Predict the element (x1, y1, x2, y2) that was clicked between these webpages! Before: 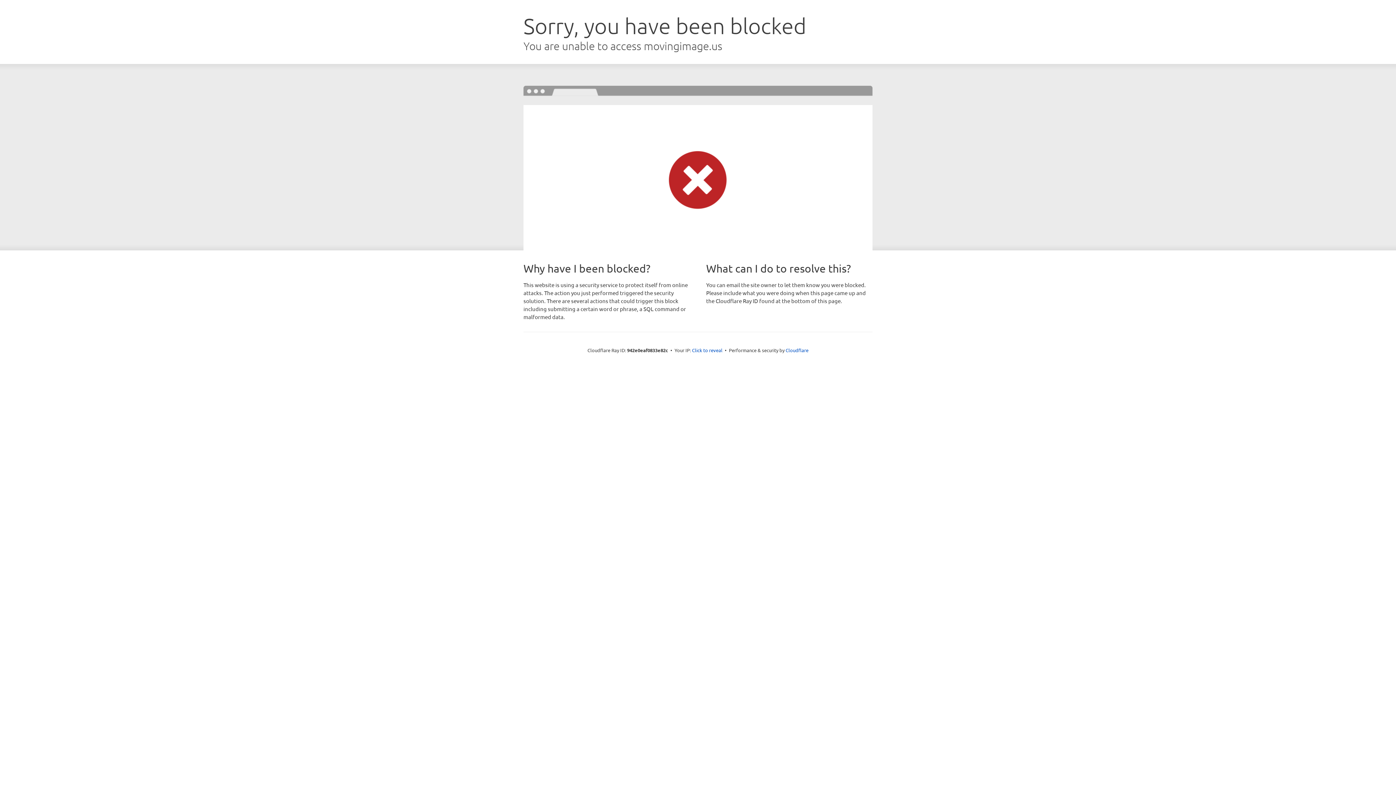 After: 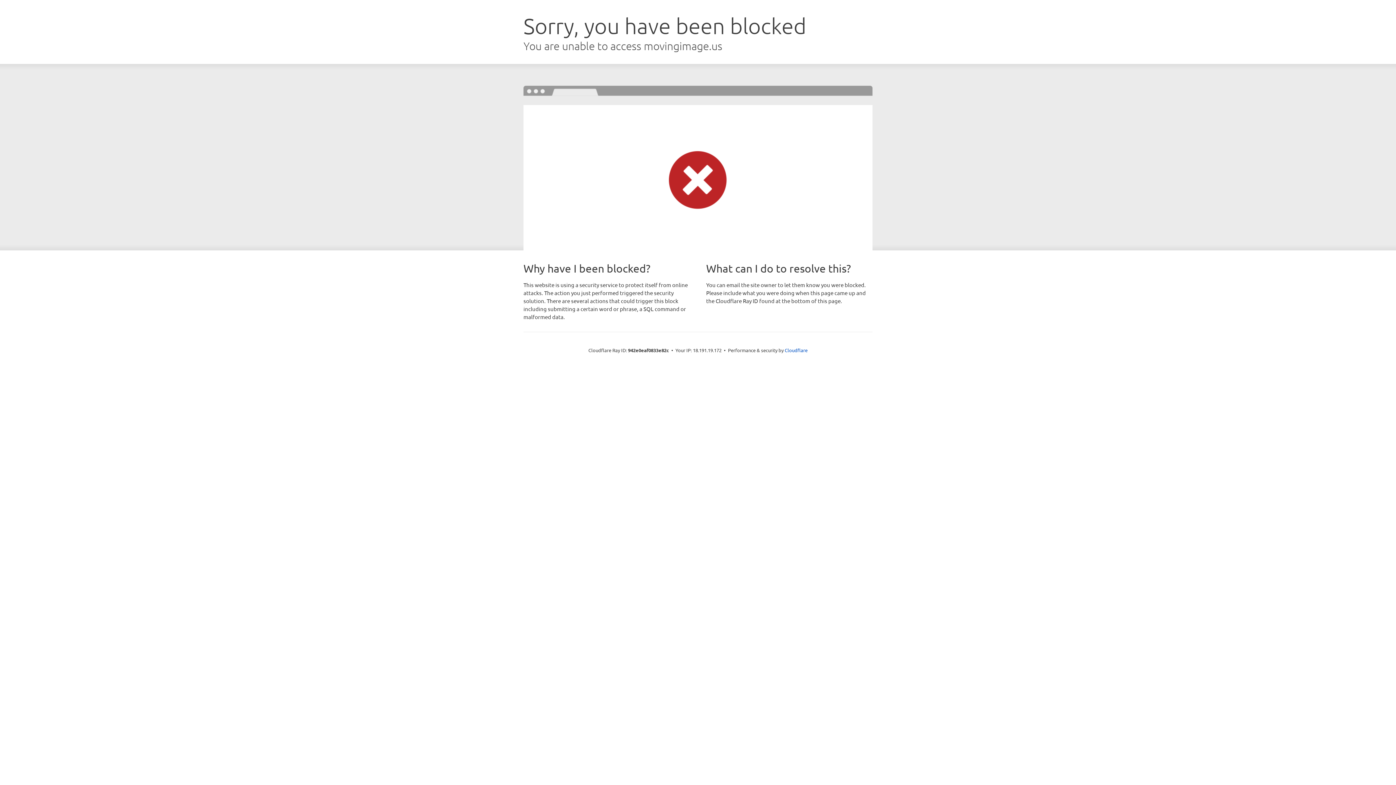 Action: bbox: (692, 346, 722, 353) label: Click to reveal